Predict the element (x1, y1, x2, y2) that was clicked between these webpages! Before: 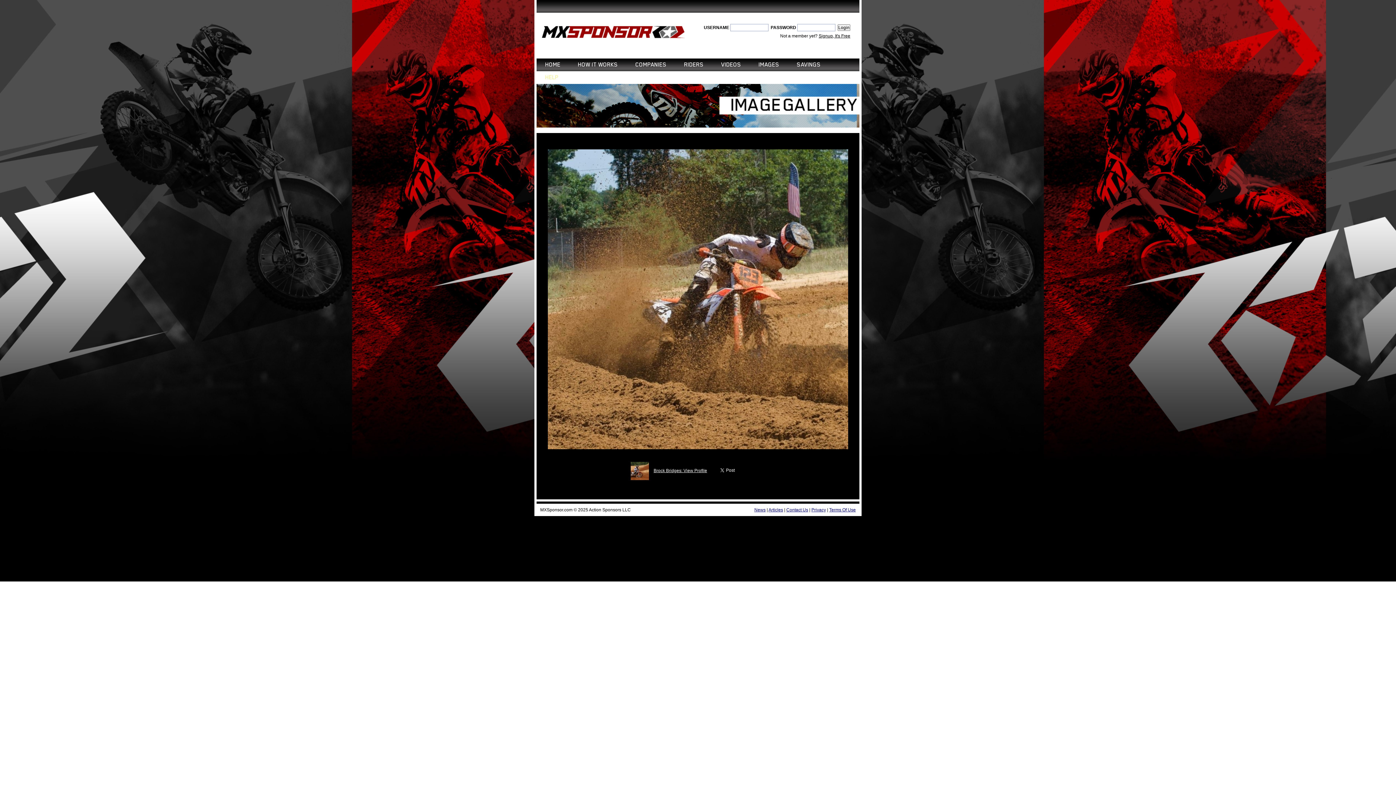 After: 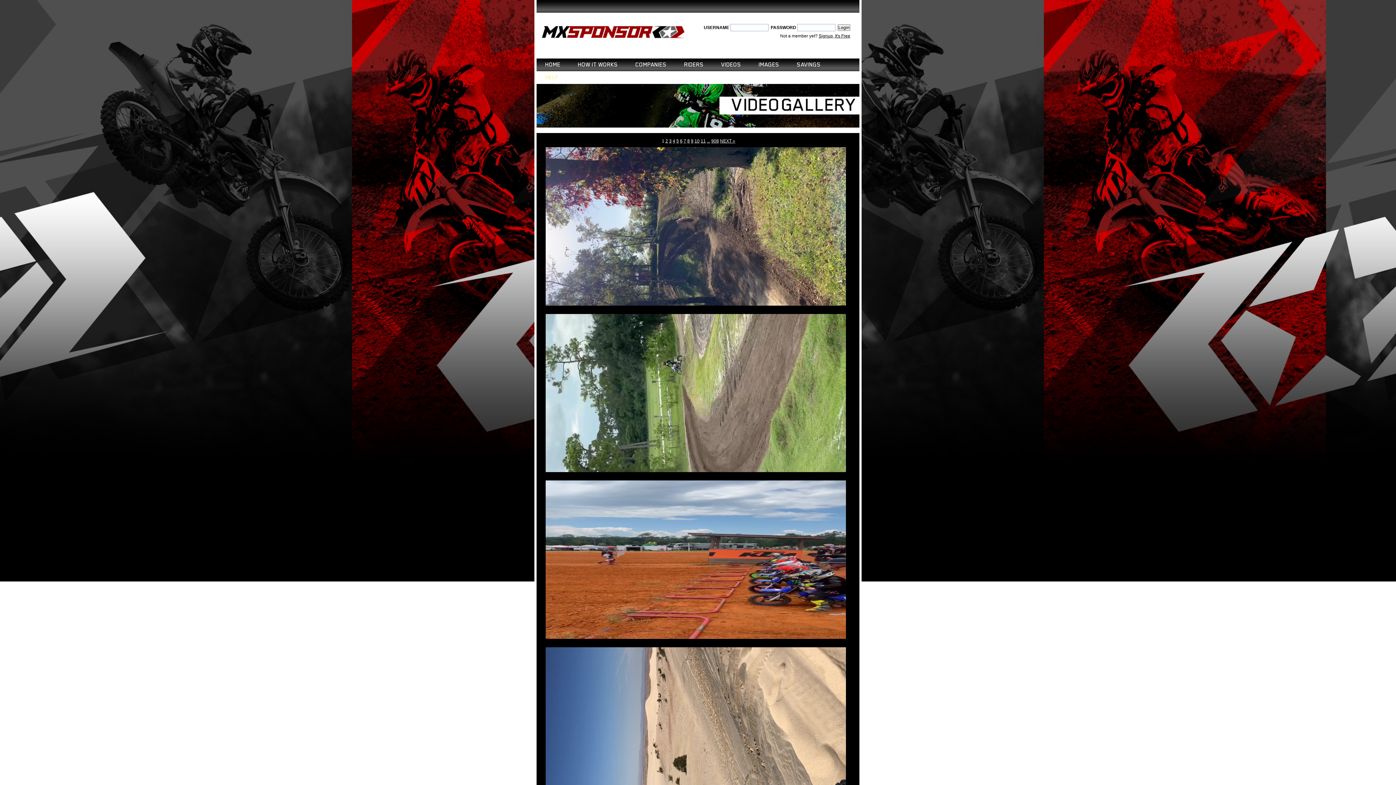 Action: bbox: (721, 58, 741, 71) label: VIDEOS